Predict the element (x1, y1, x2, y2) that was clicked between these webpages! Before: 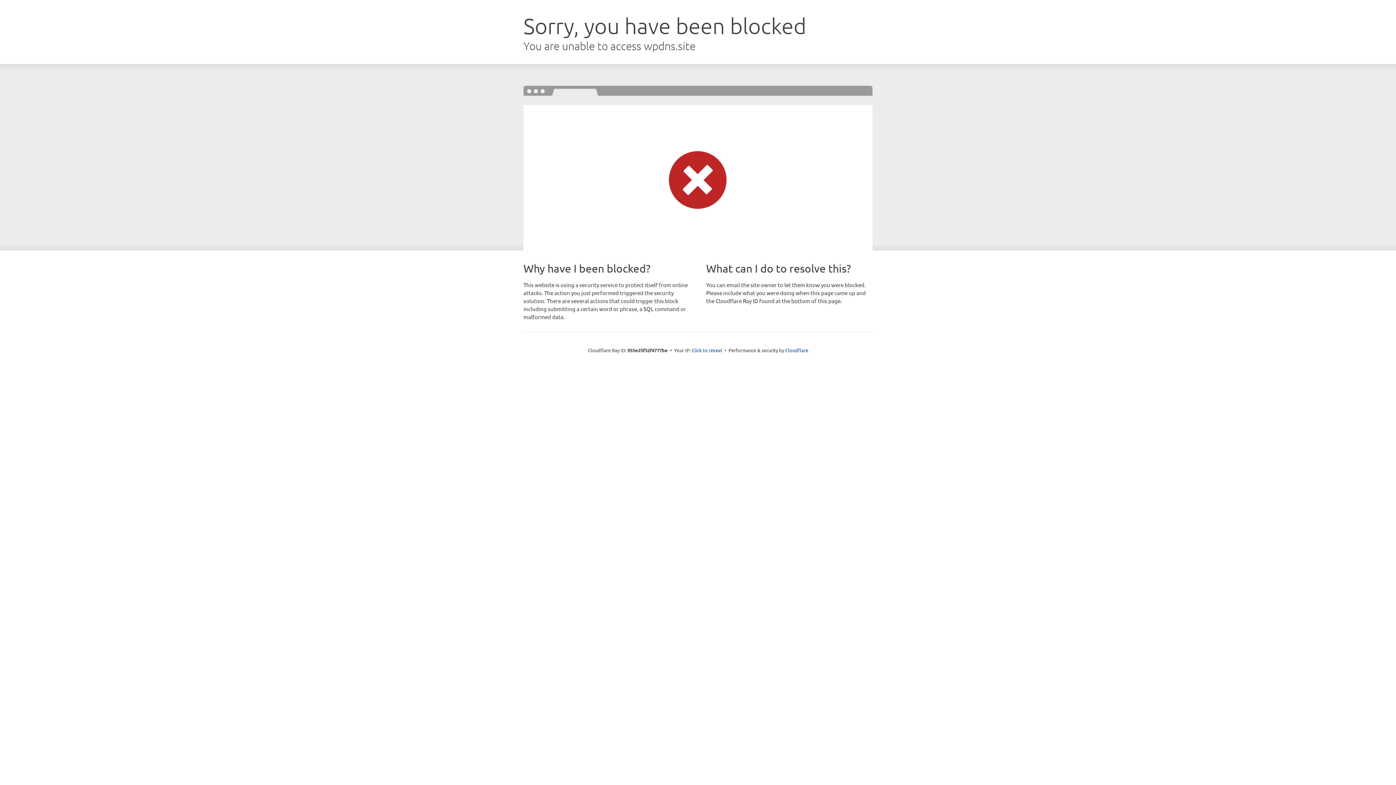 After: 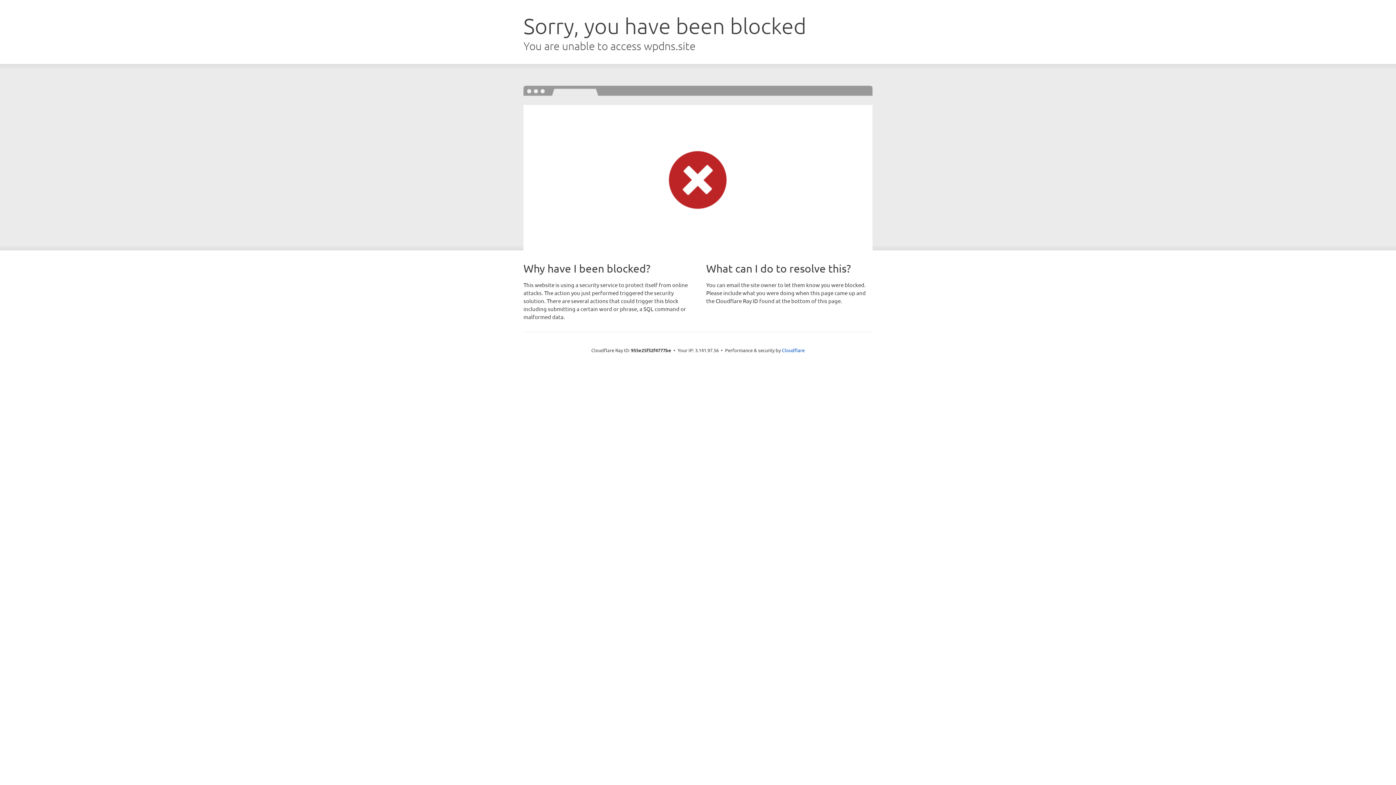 Action: bbox: (691, 346, 722, 353) label: Click to reveal